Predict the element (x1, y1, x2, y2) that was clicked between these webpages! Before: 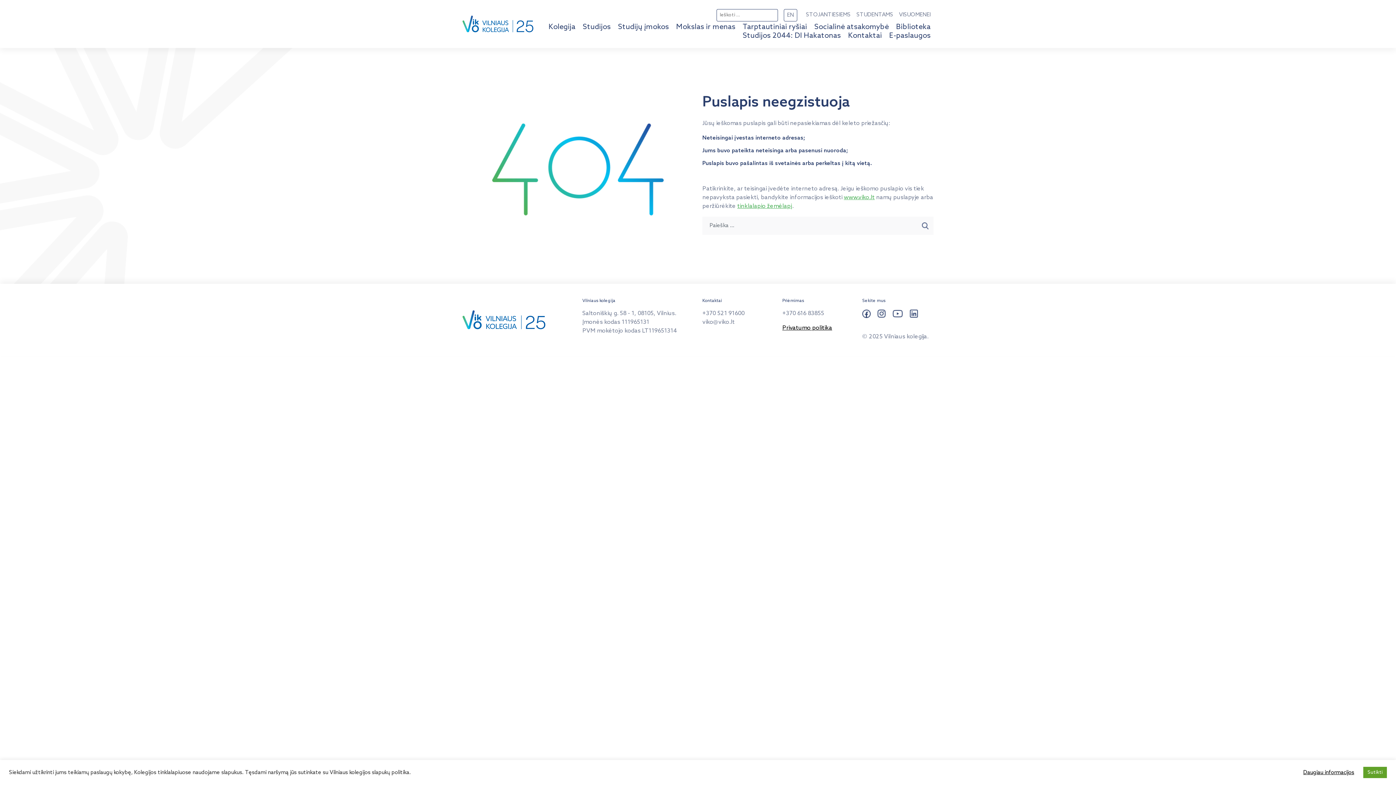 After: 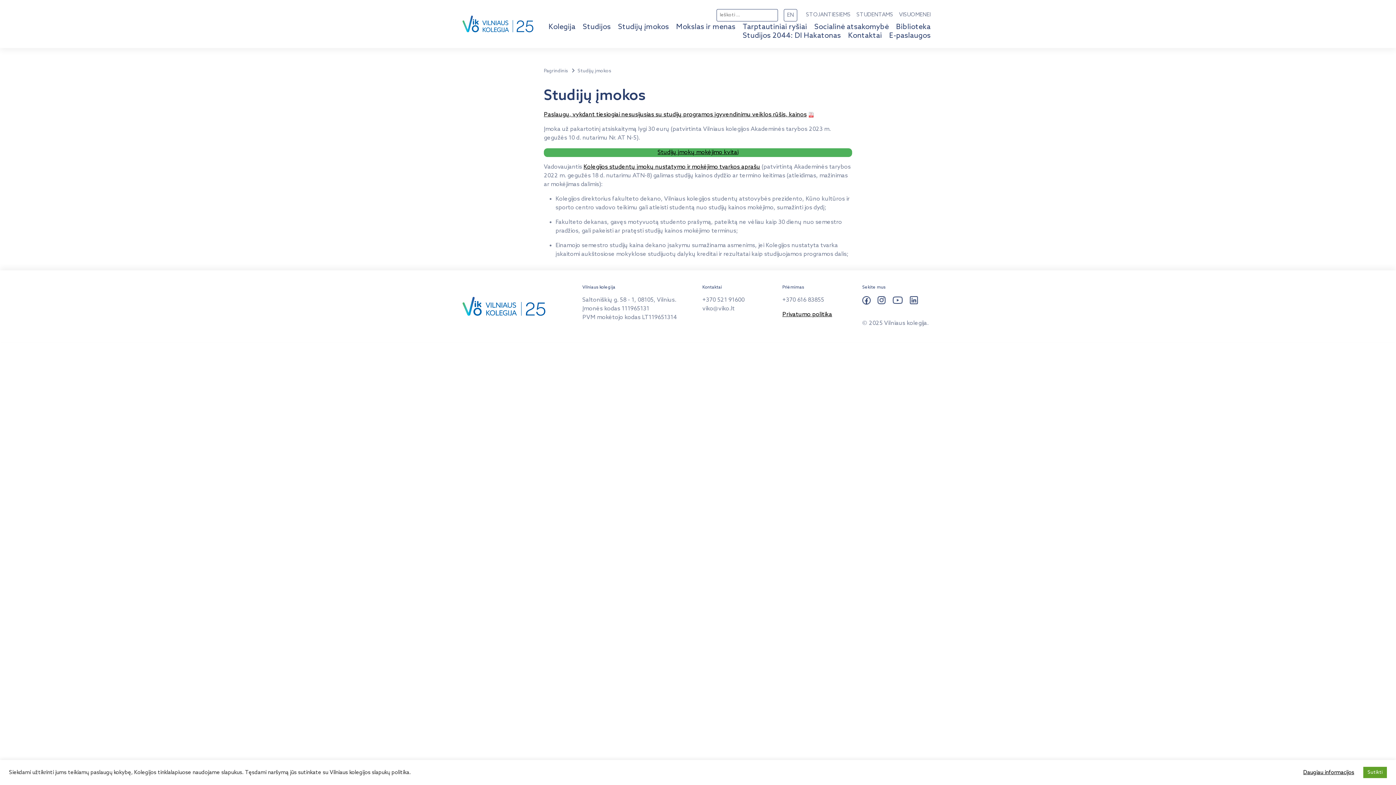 Action: label: Studijų įmokos bbox: (615, 24, 672, 30)